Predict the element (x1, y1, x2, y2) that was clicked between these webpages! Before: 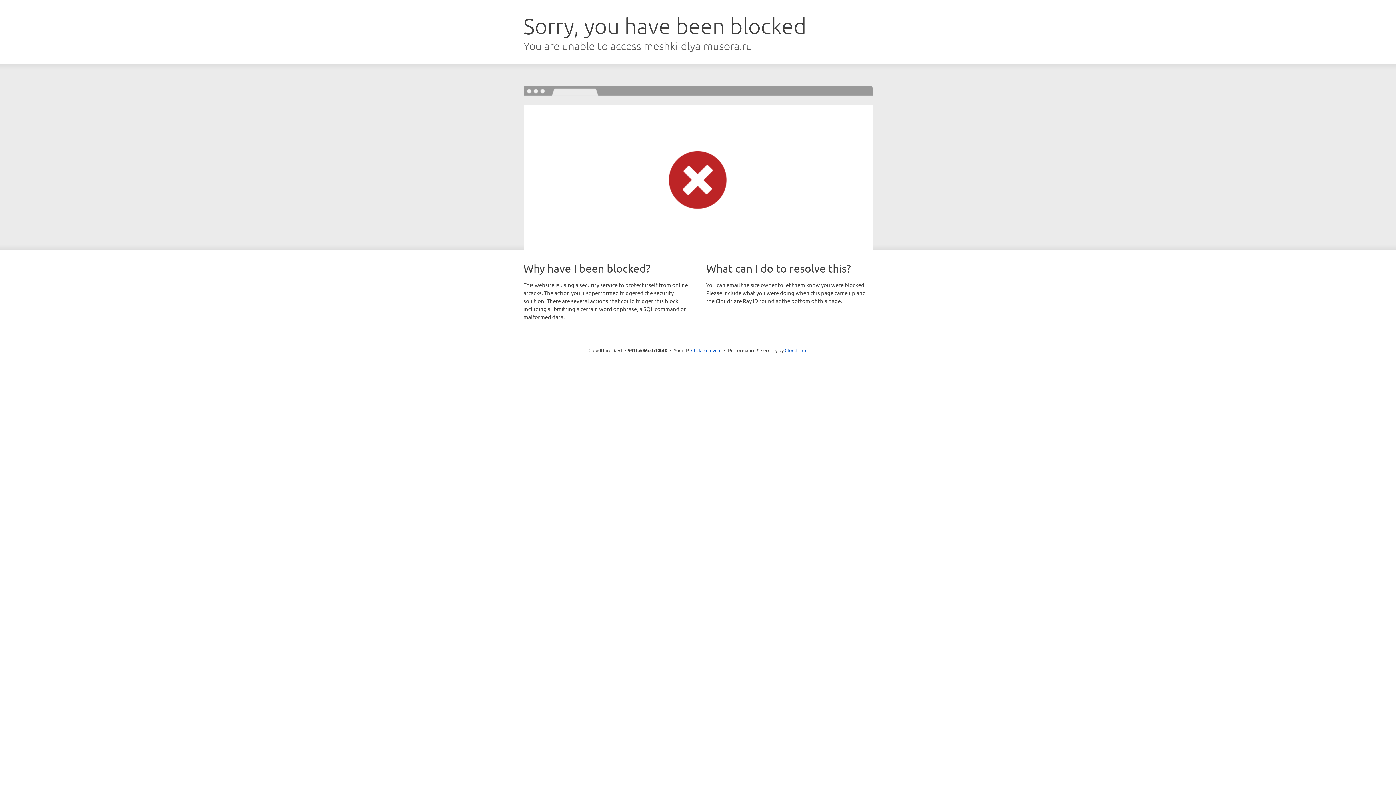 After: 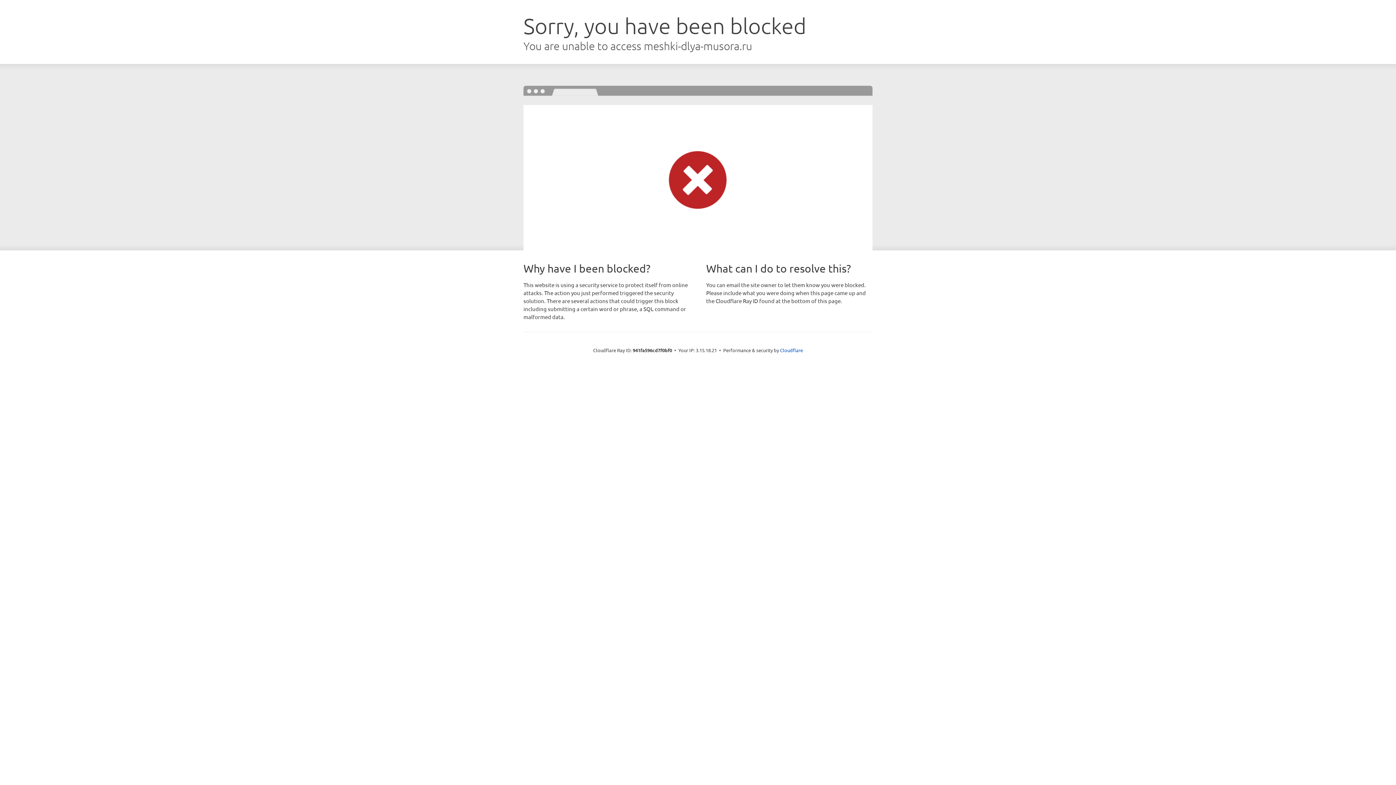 Action: label: Click to reveal bbox: (691, 346, 721, 353)